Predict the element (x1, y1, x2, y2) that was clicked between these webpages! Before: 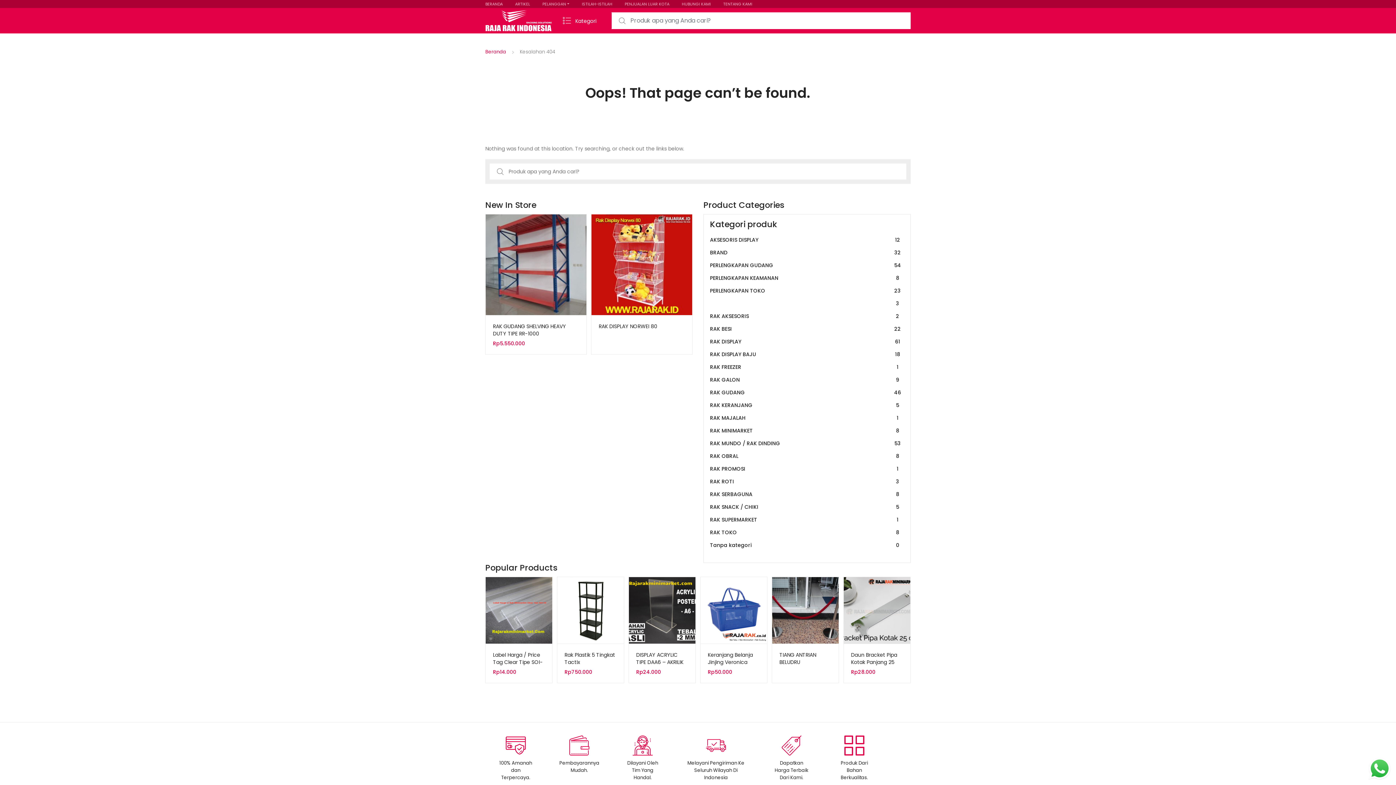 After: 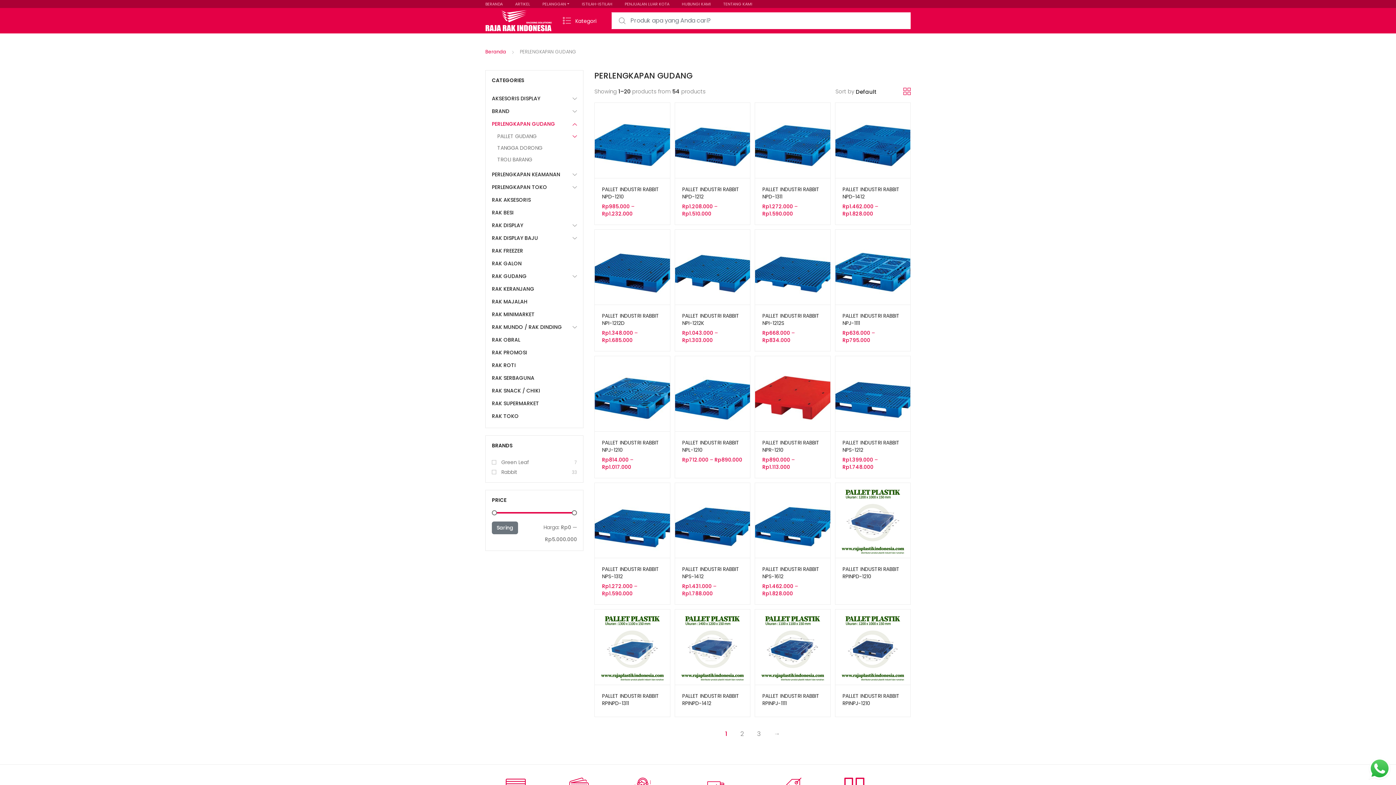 Action: bbox: (710, 259, 904, 271) label: PERLENGKAPAN GUDANG
54